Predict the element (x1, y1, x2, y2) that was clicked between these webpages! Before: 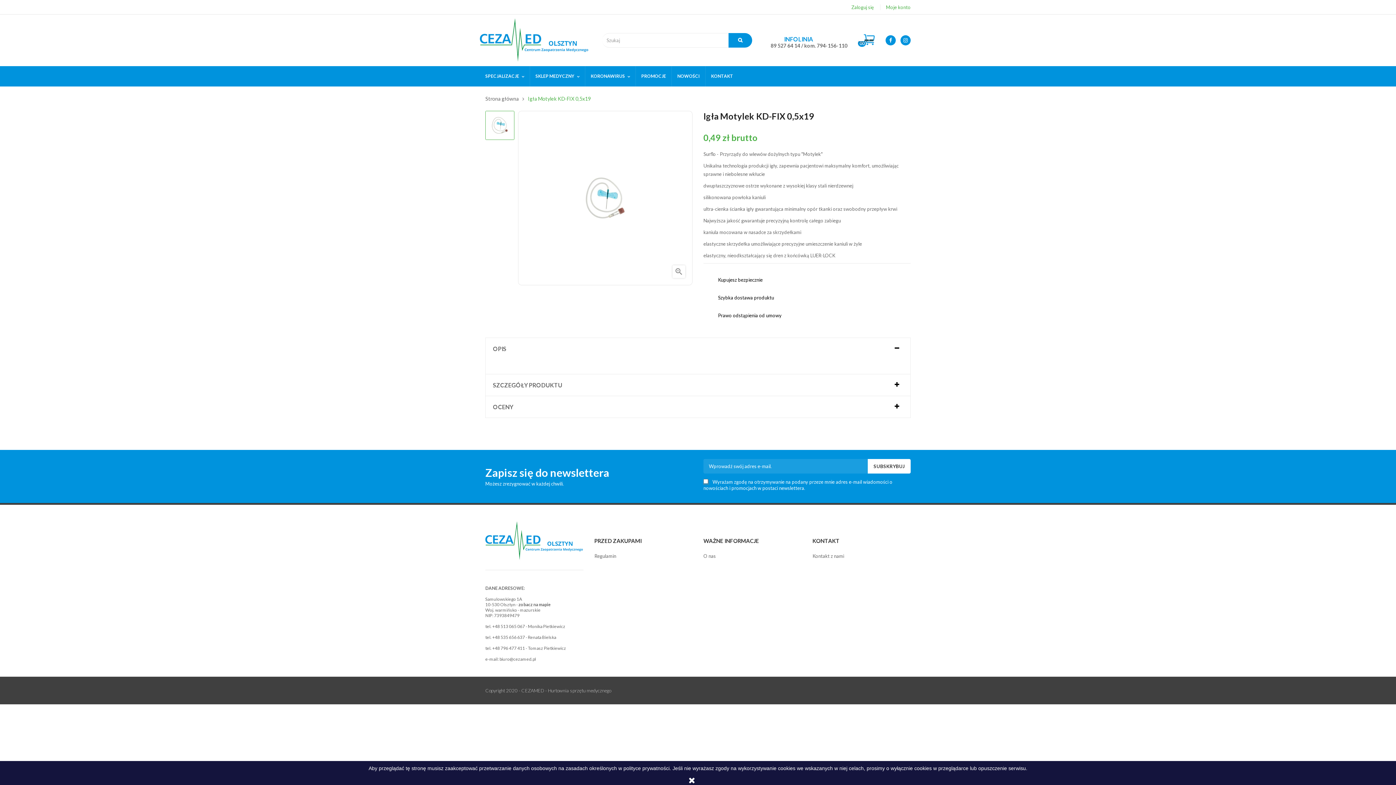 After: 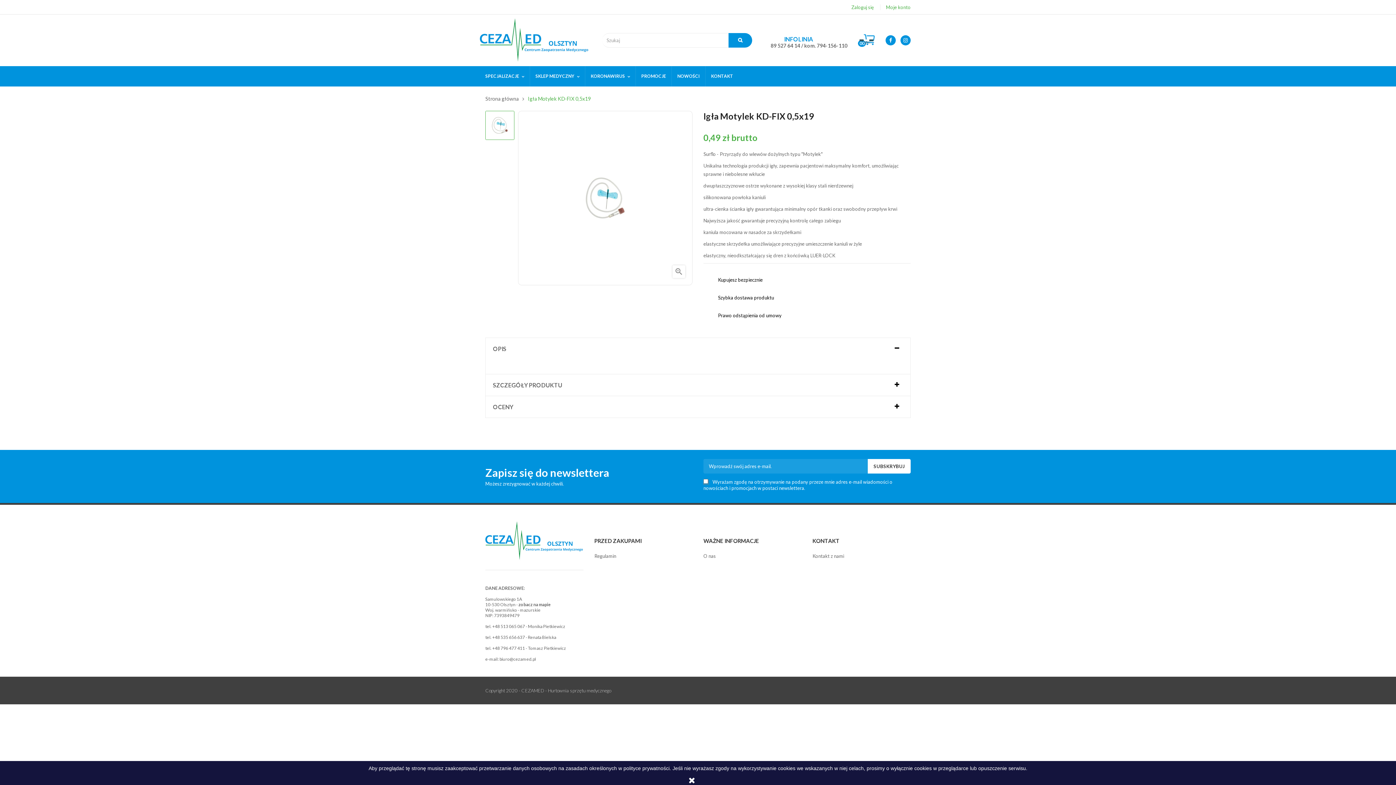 Action: label: Igła Motylek KD-FIX 0,5x19 bbox: (528, 95, 590, 101)